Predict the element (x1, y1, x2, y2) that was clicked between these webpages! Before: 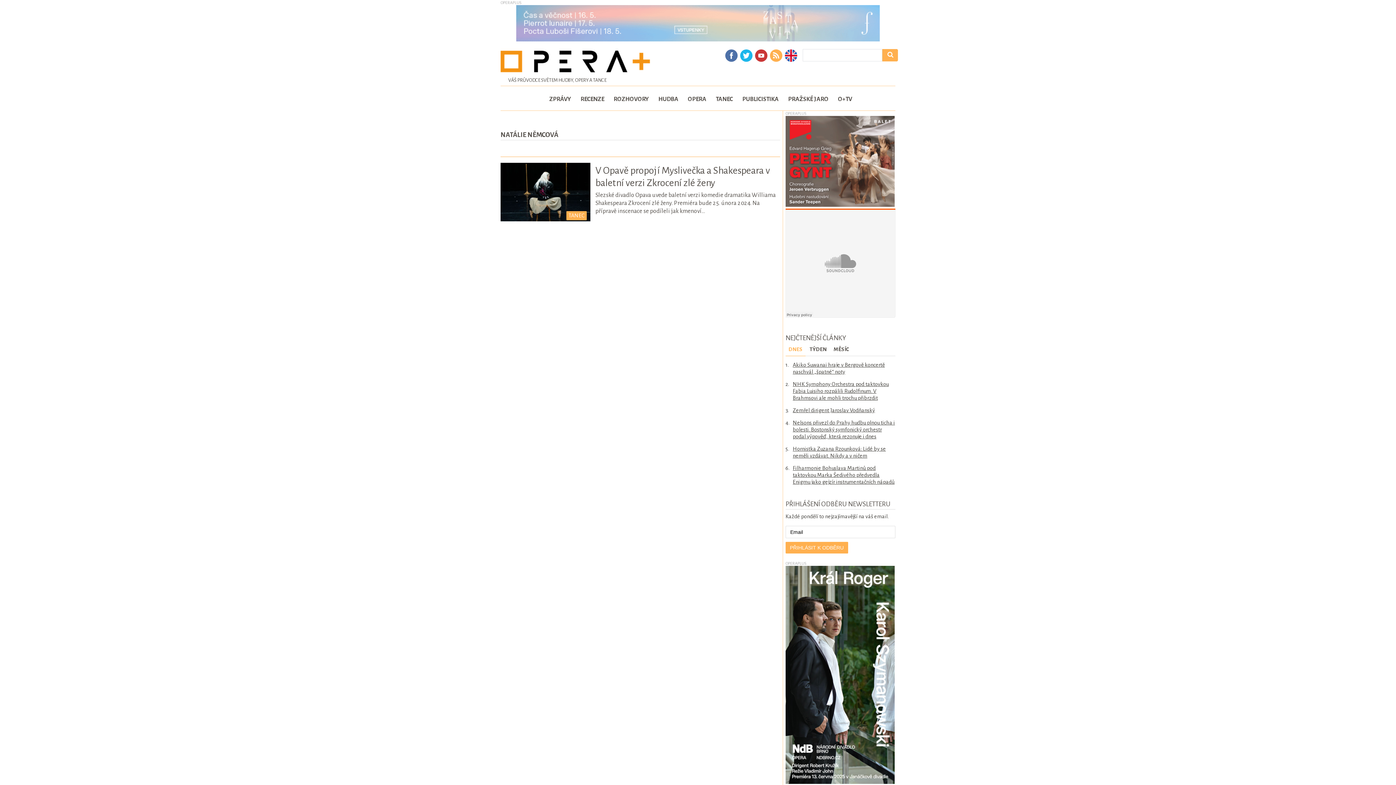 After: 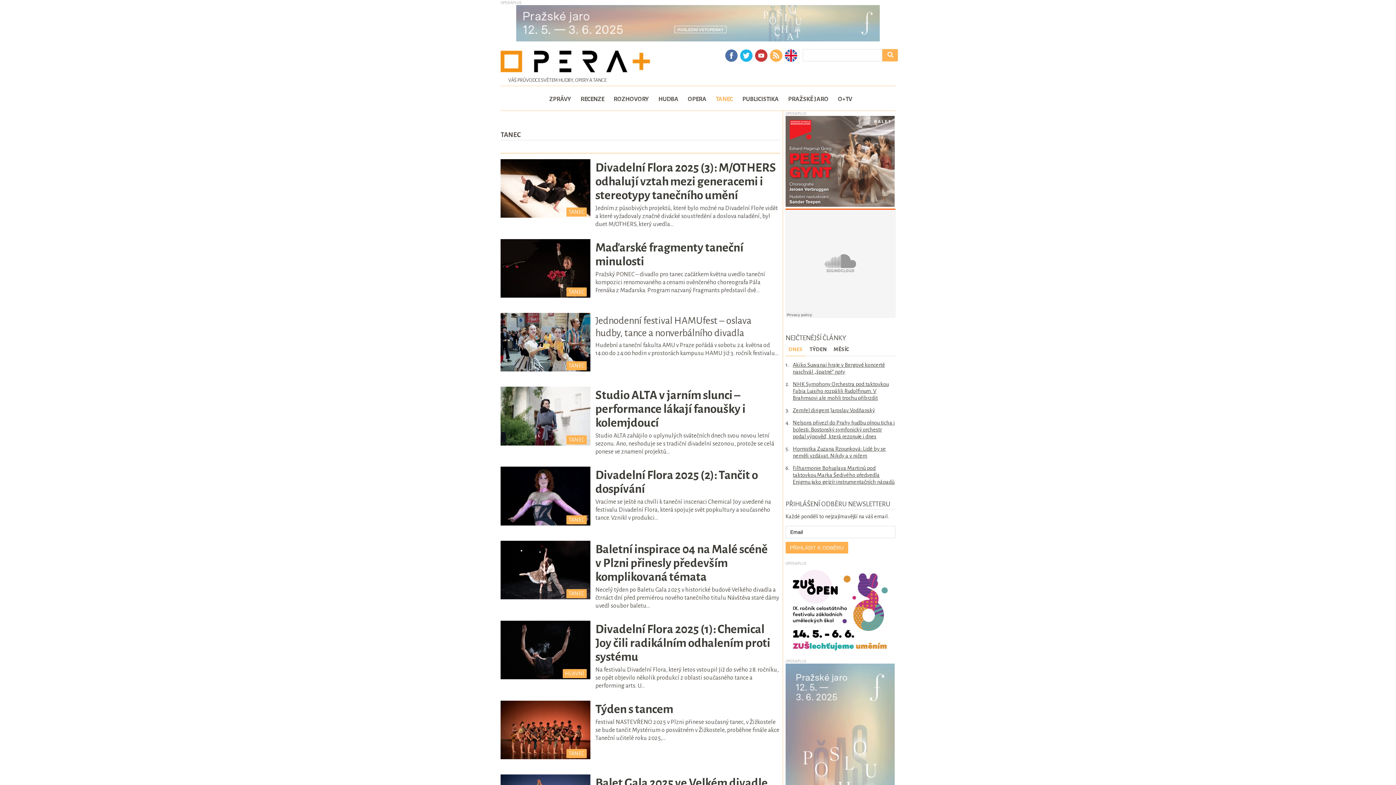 Action: label: TANEC bbox: (713, 92, 736, 106)